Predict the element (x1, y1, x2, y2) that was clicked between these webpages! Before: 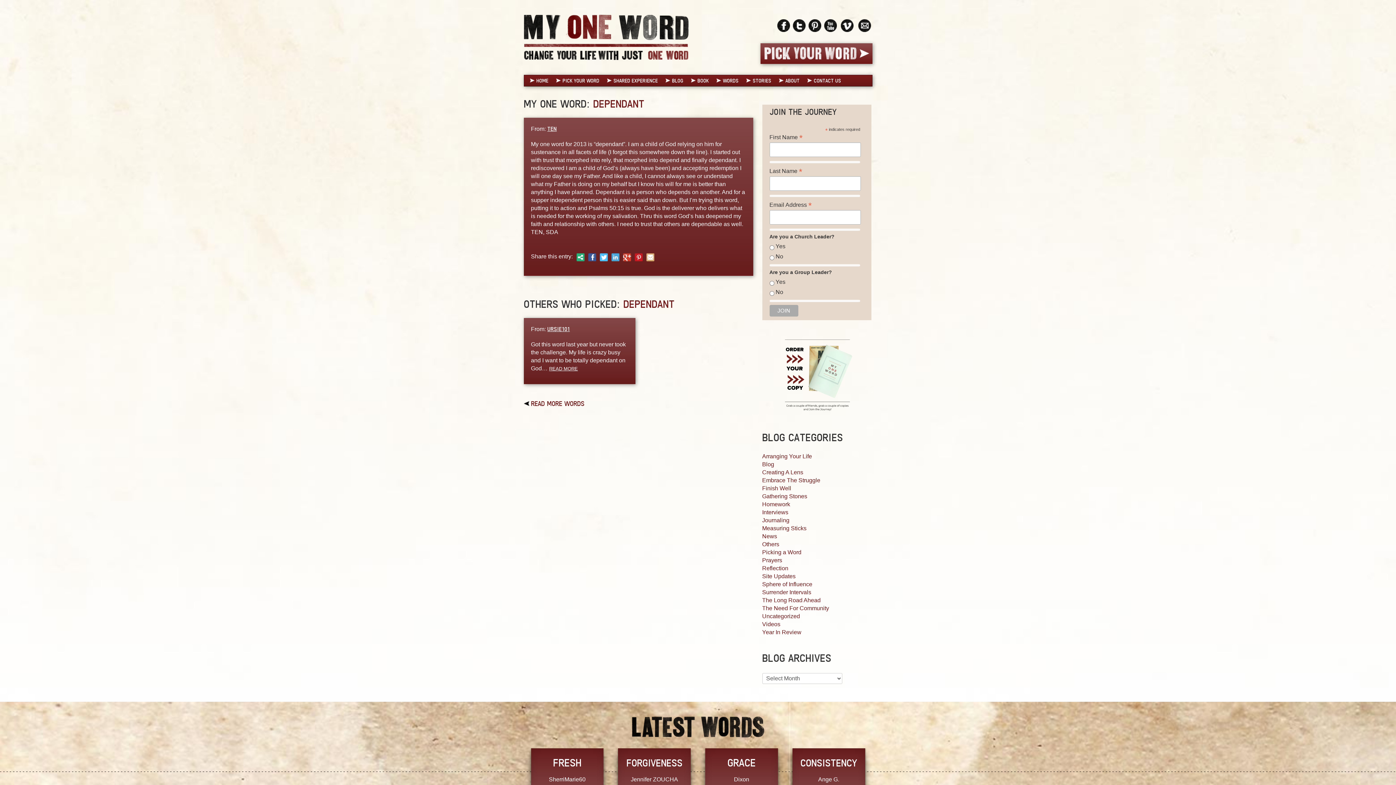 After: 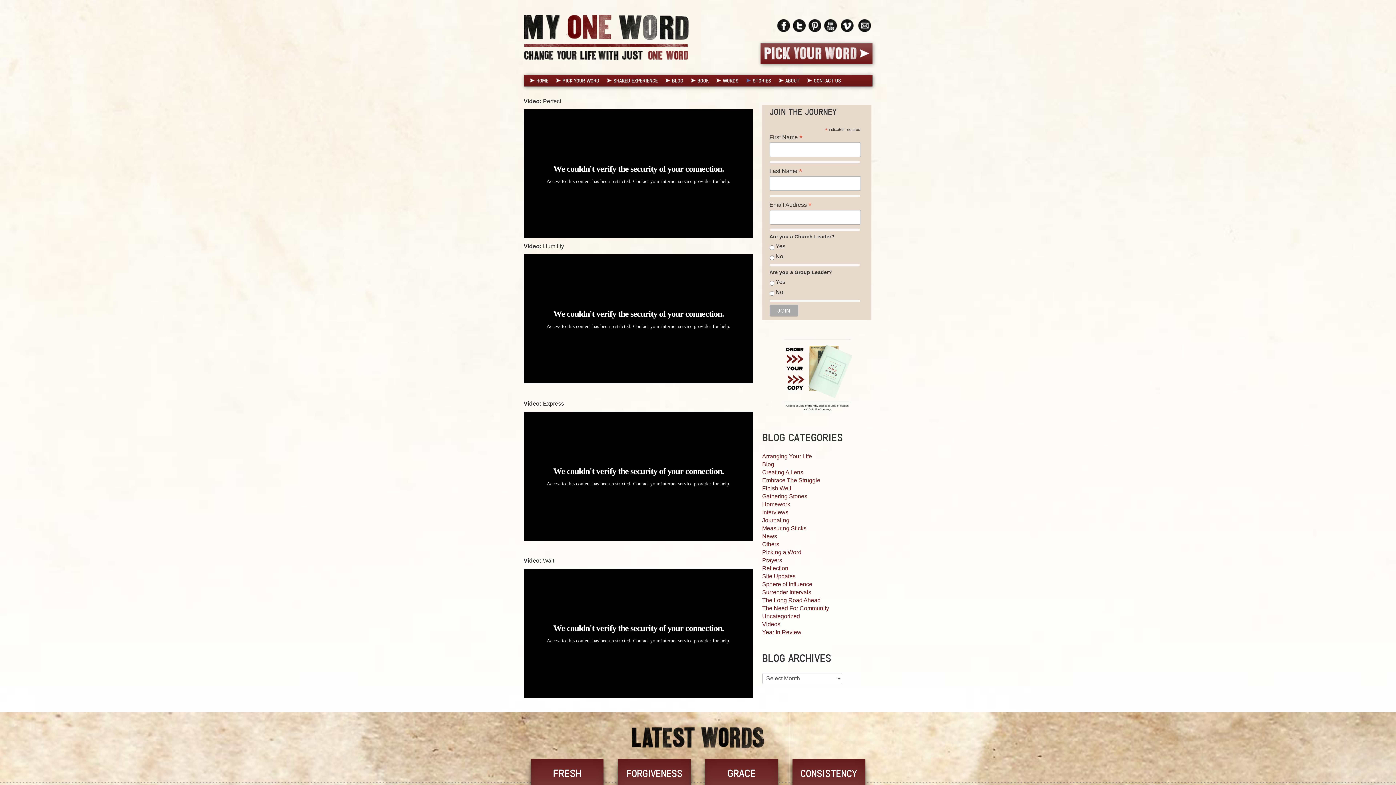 Action: label: STORIES bbox: (742, 75, 775, 86)